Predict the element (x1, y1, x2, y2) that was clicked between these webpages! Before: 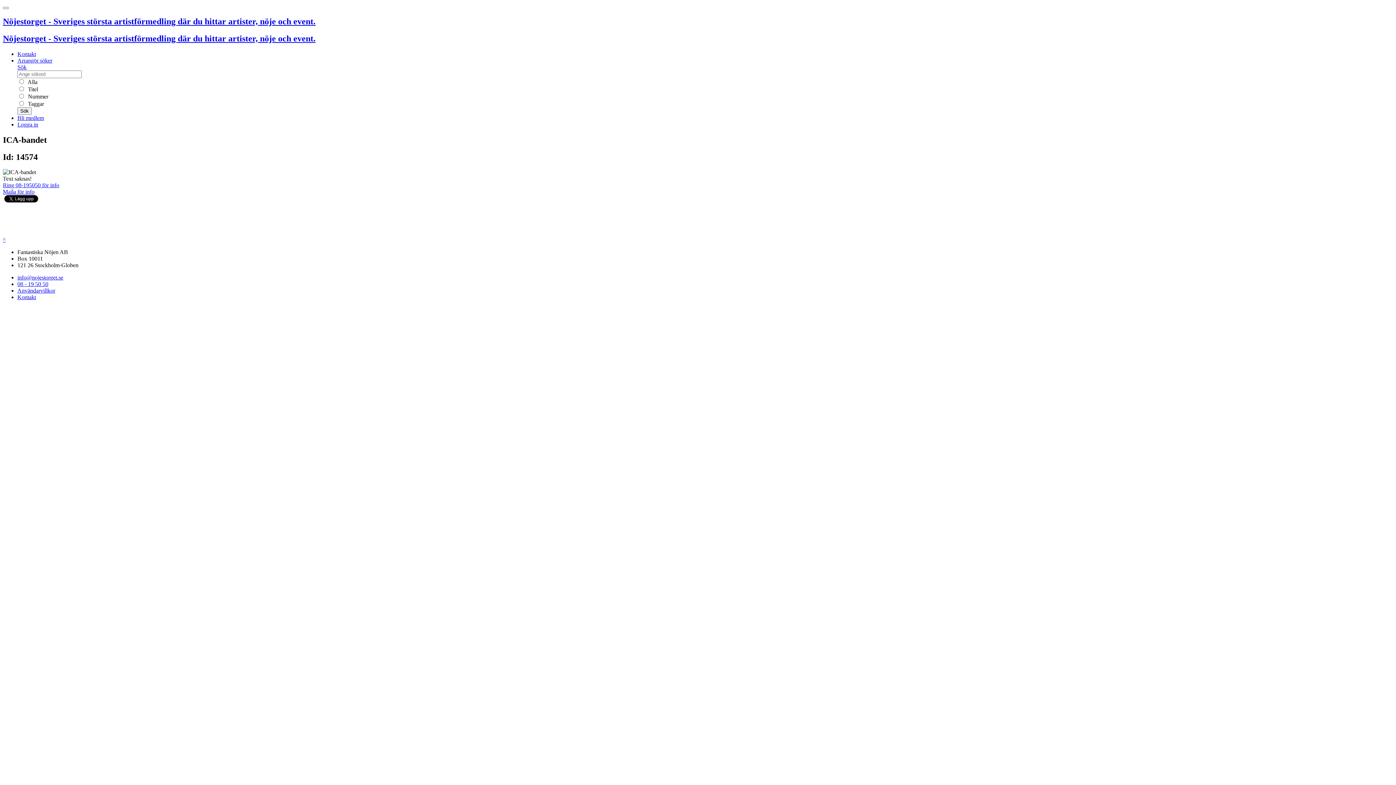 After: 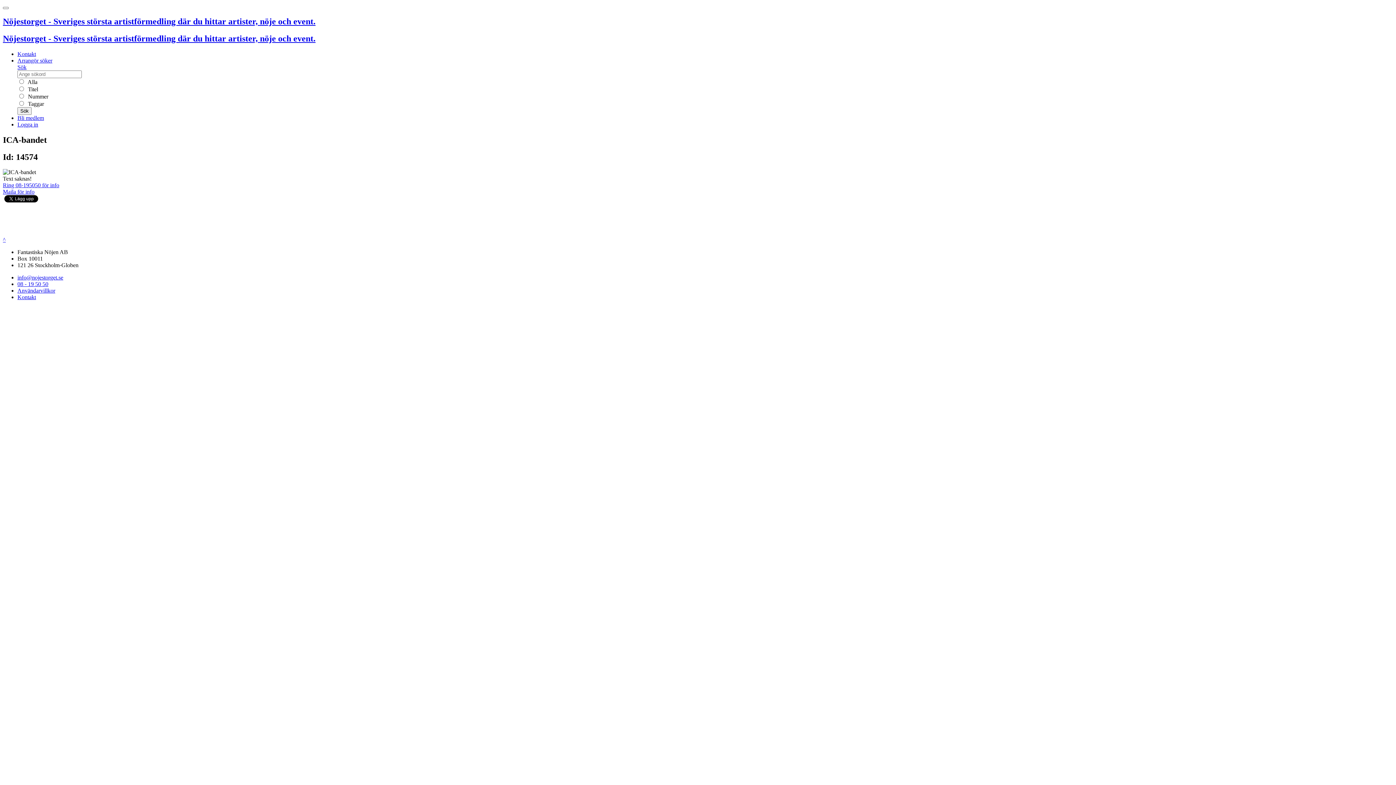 Action: label: Ring 08-195050 för info bbox: (2, 182, 59, 188)